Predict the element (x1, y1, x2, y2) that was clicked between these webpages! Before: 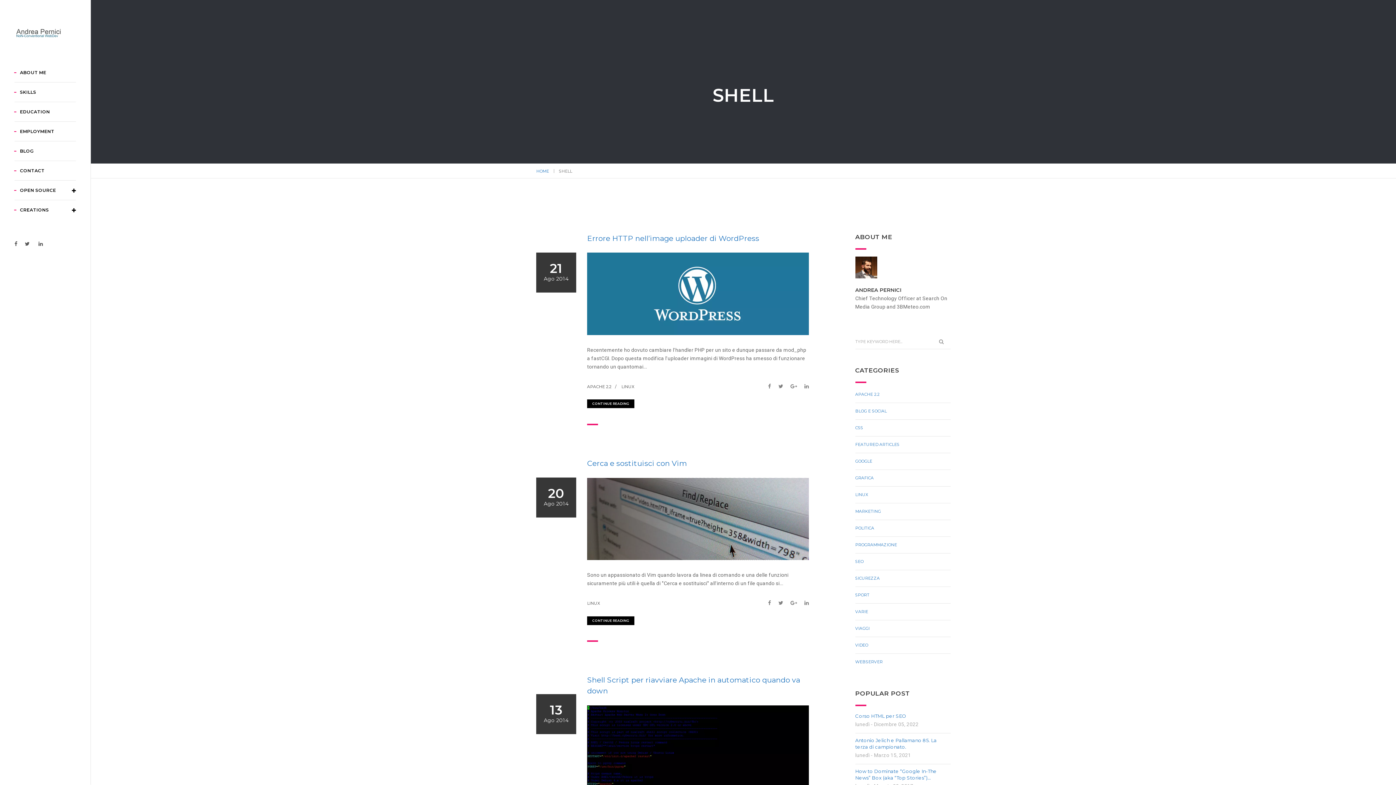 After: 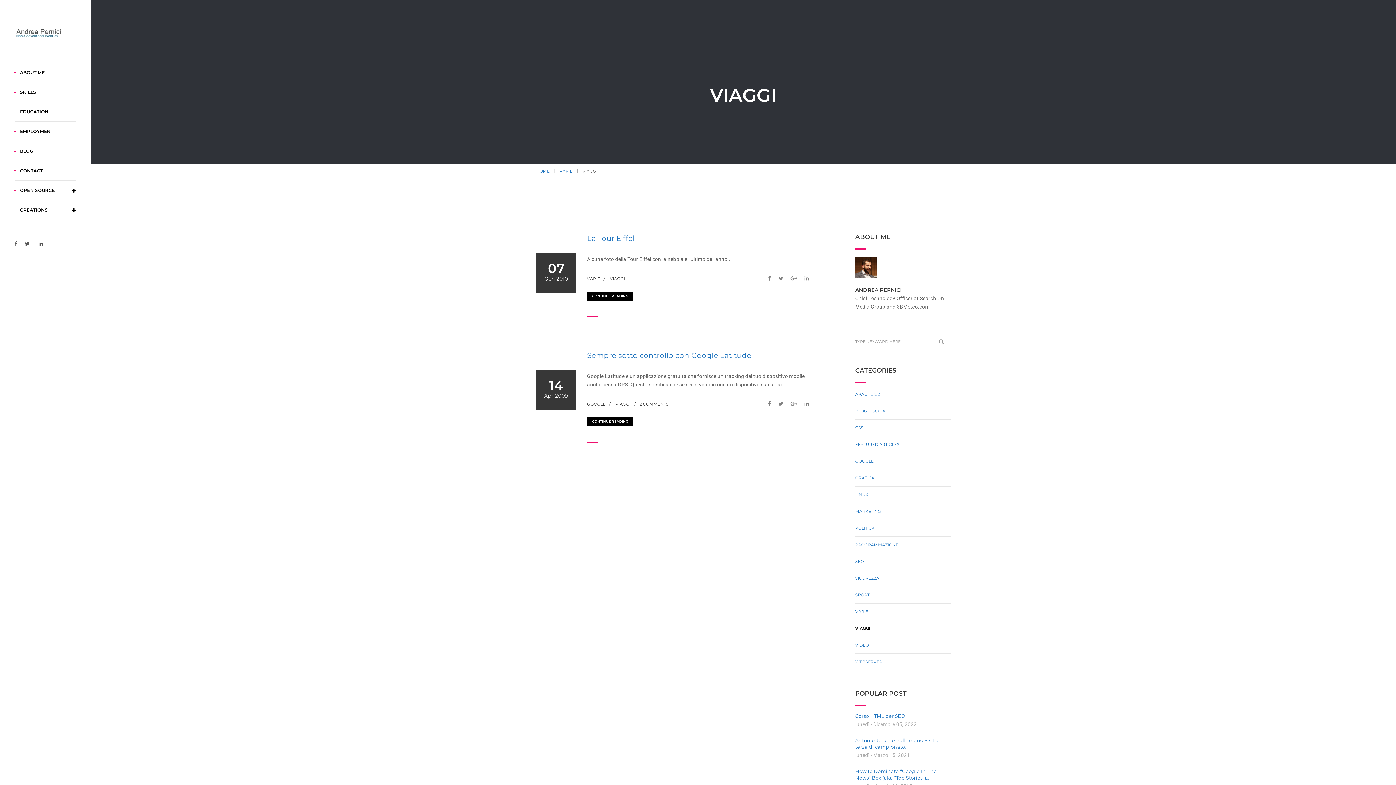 Action: bbox: (855, 624, 869, 632) label: VIAGGI